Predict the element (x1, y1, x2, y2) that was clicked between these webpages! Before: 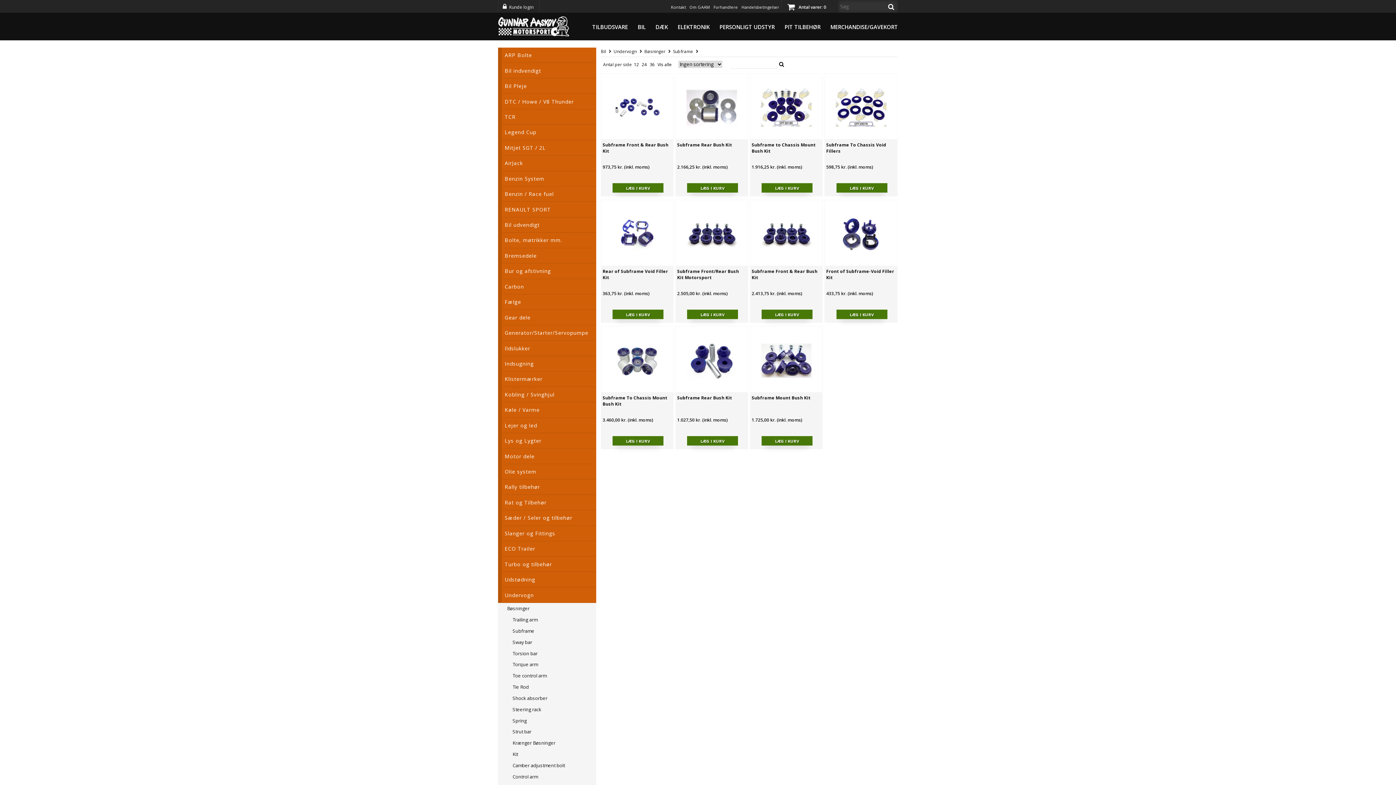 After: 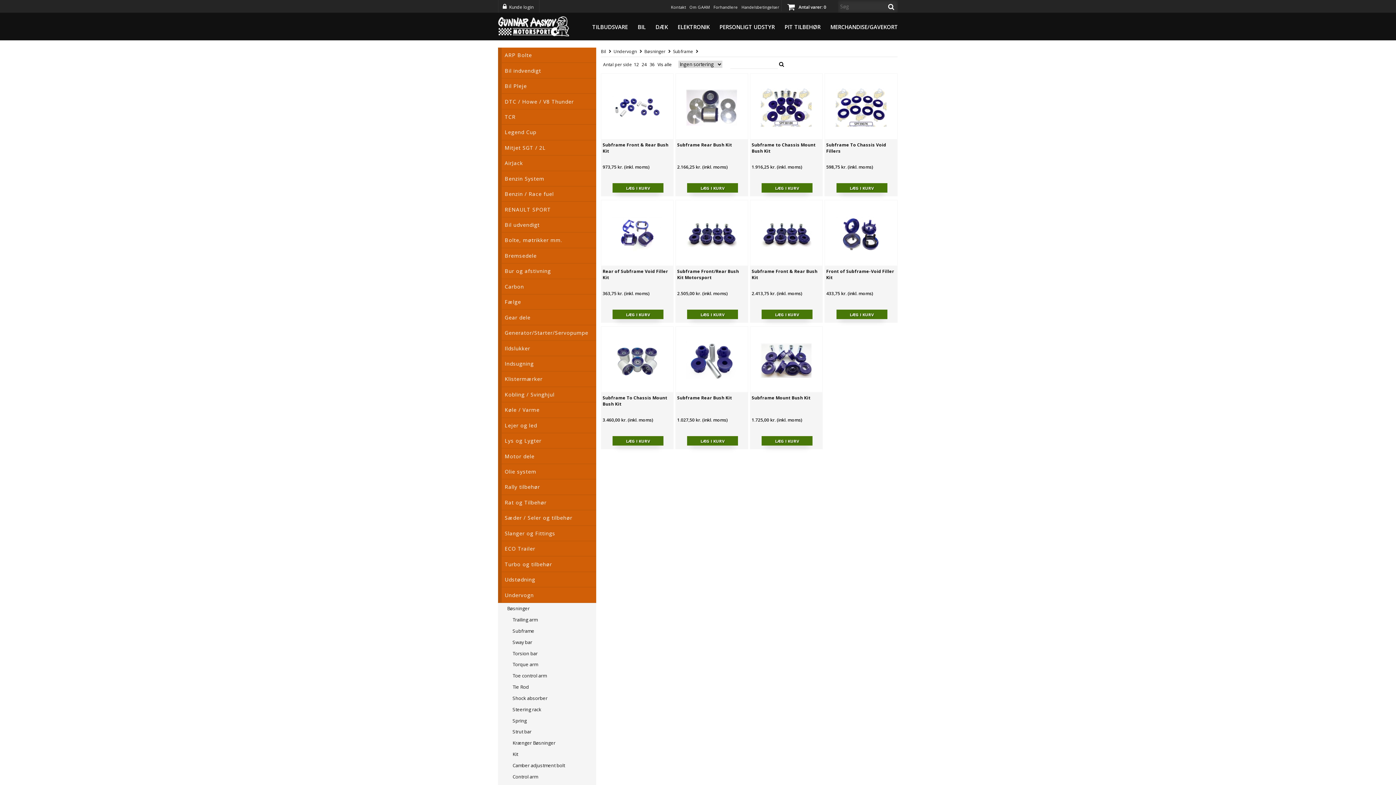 Action: bbox: (673, 48, 693, 54) label: Subframe